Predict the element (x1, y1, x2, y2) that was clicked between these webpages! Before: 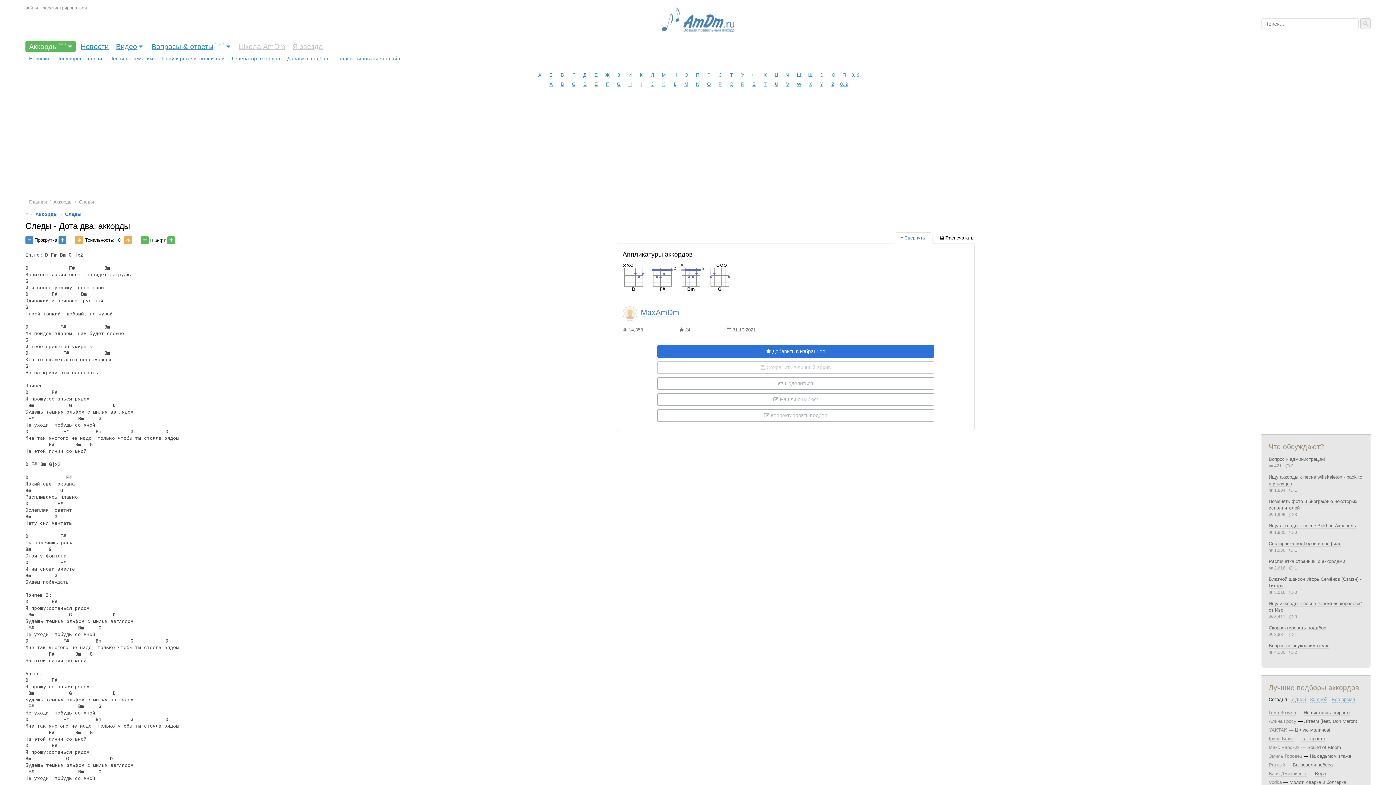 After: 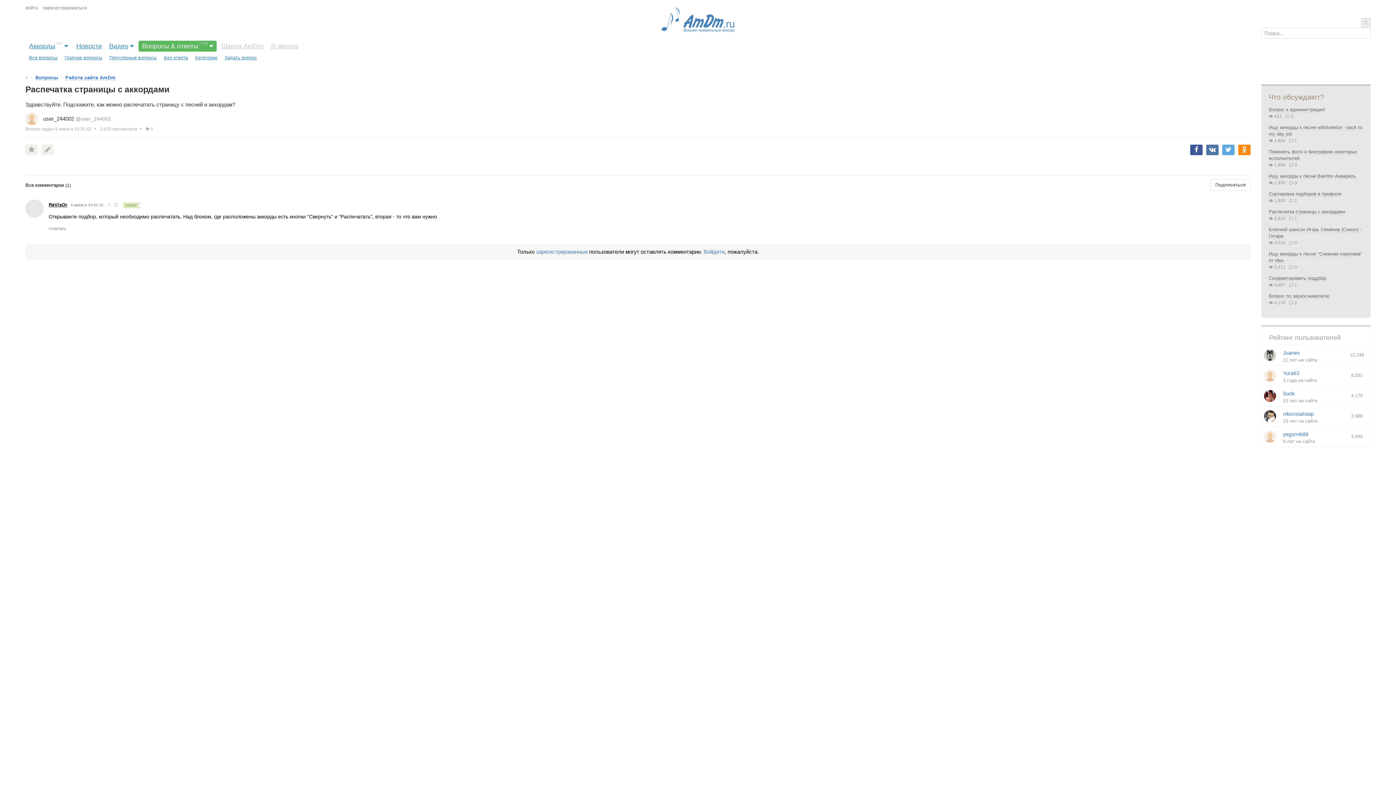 Action: label: Распечатка страницы с аккордами bbox: (1269, 558, 1345, 564)